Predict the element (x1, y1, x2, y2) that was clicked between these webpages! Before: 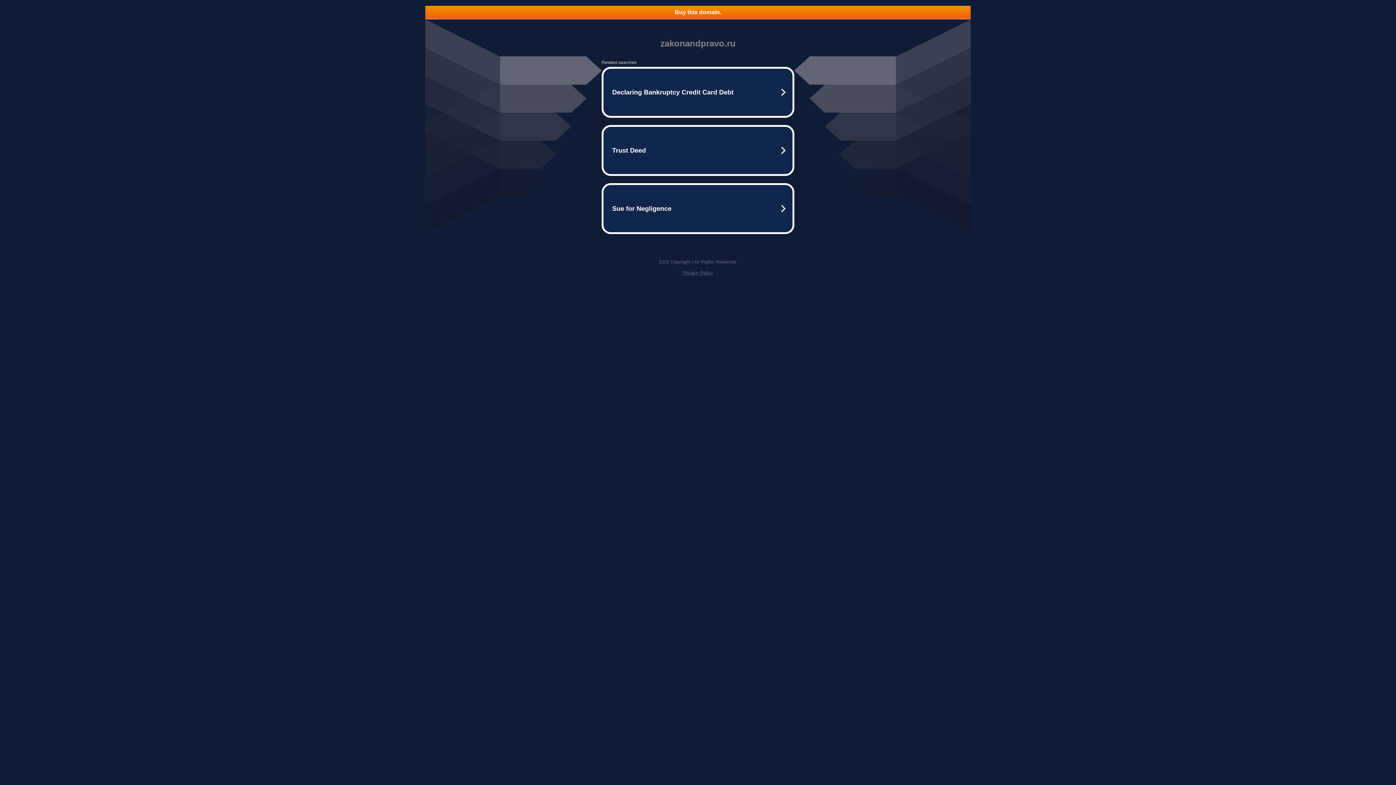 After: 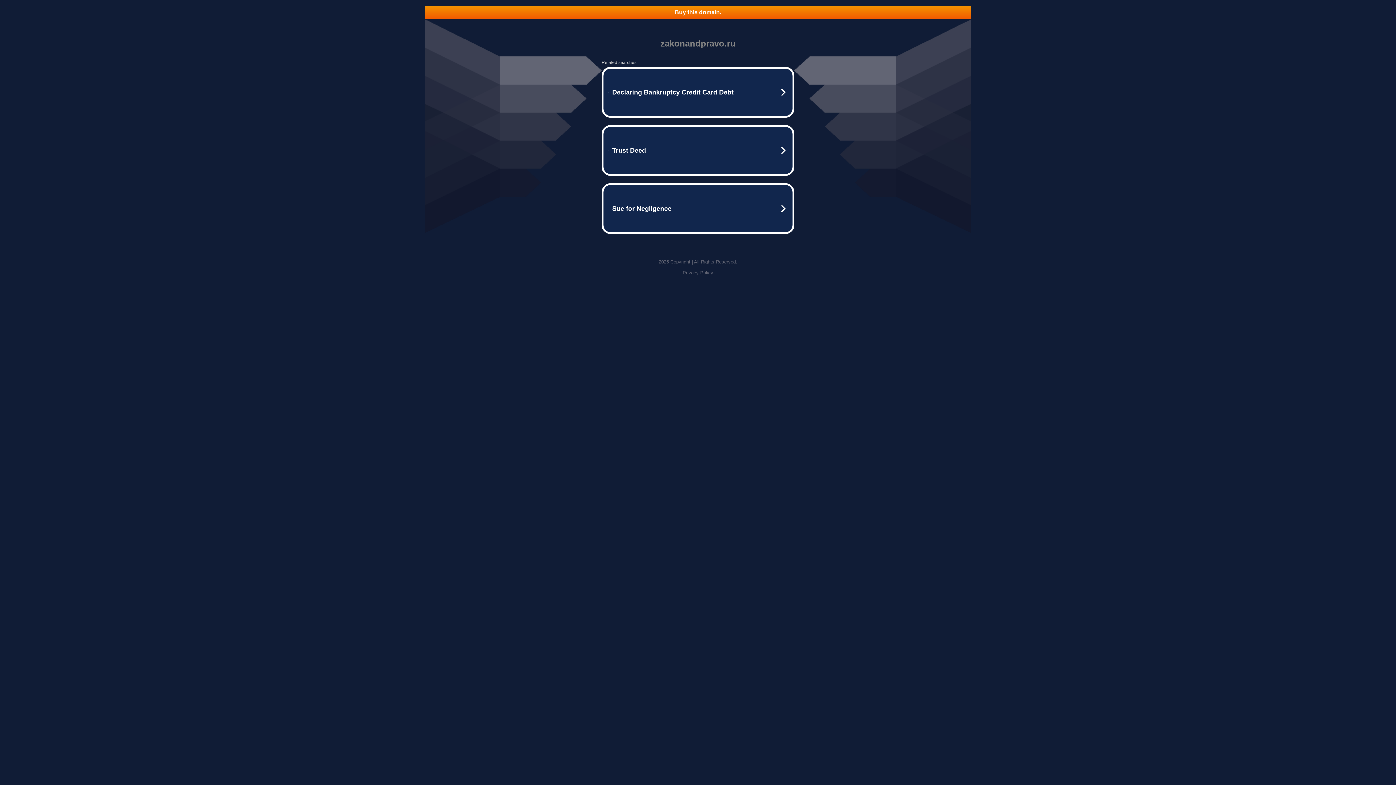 Action: bbox: (425, 5, 970, 18) label: Buy this domain.